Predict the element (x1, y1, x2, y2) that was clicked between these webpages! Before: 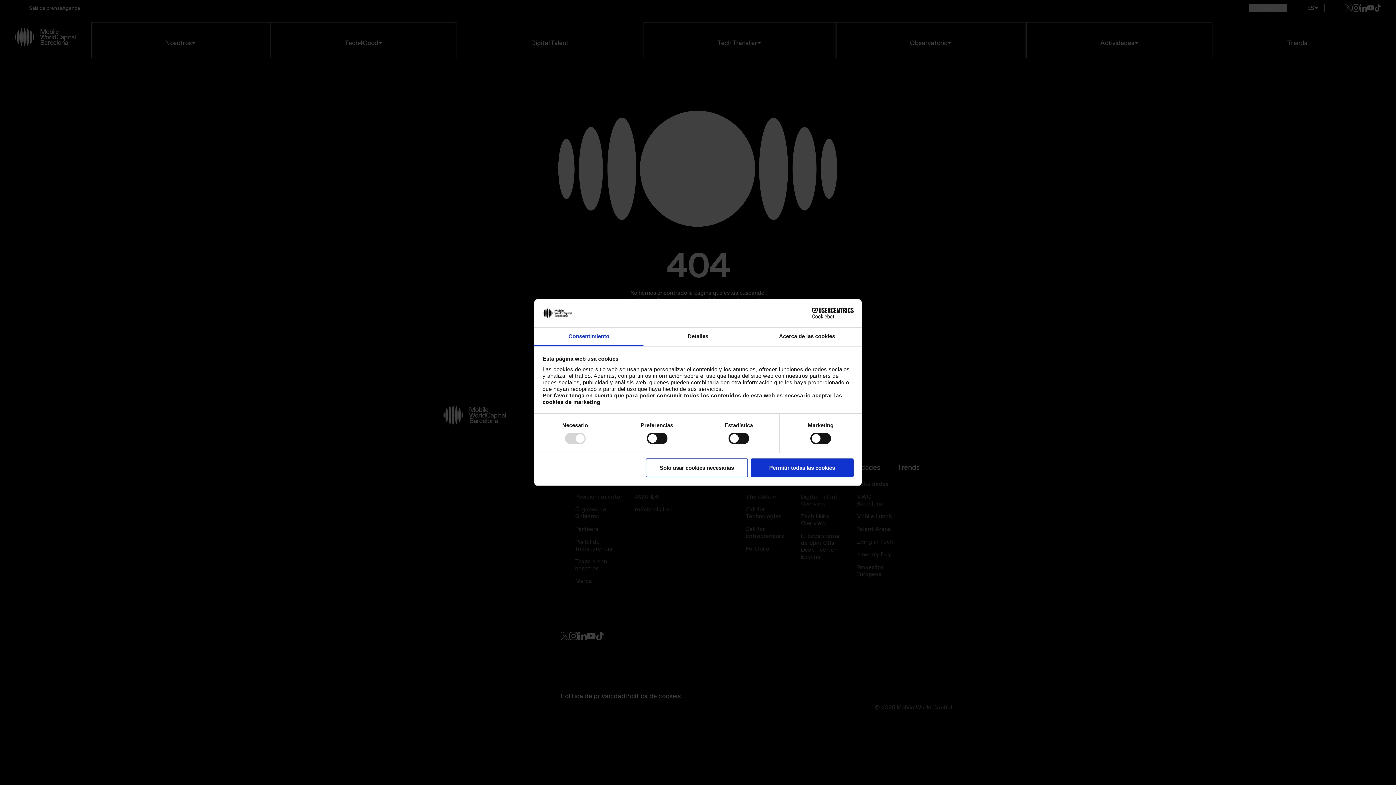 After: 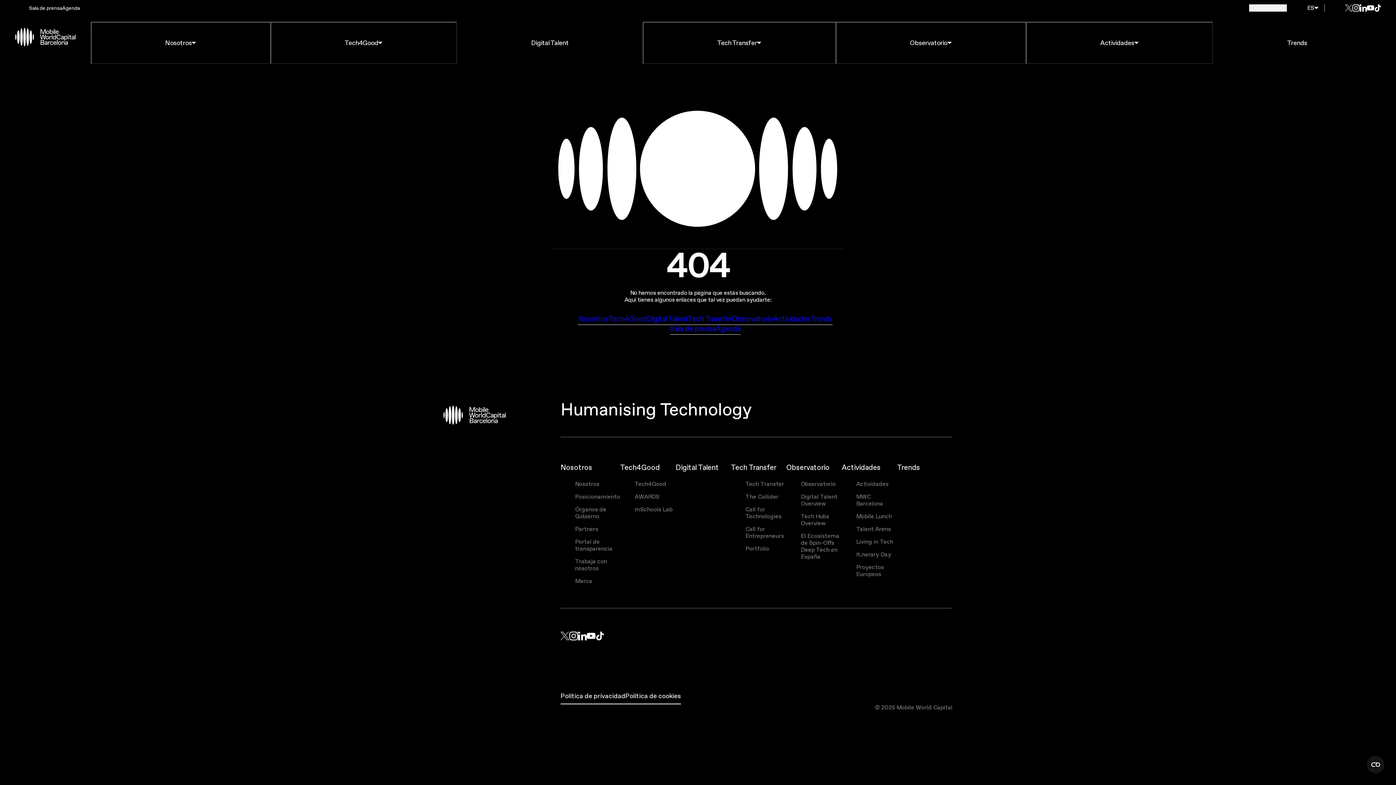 Action: label: Solo usar cookies necesarias bbox: (645, 458, 748, 477)